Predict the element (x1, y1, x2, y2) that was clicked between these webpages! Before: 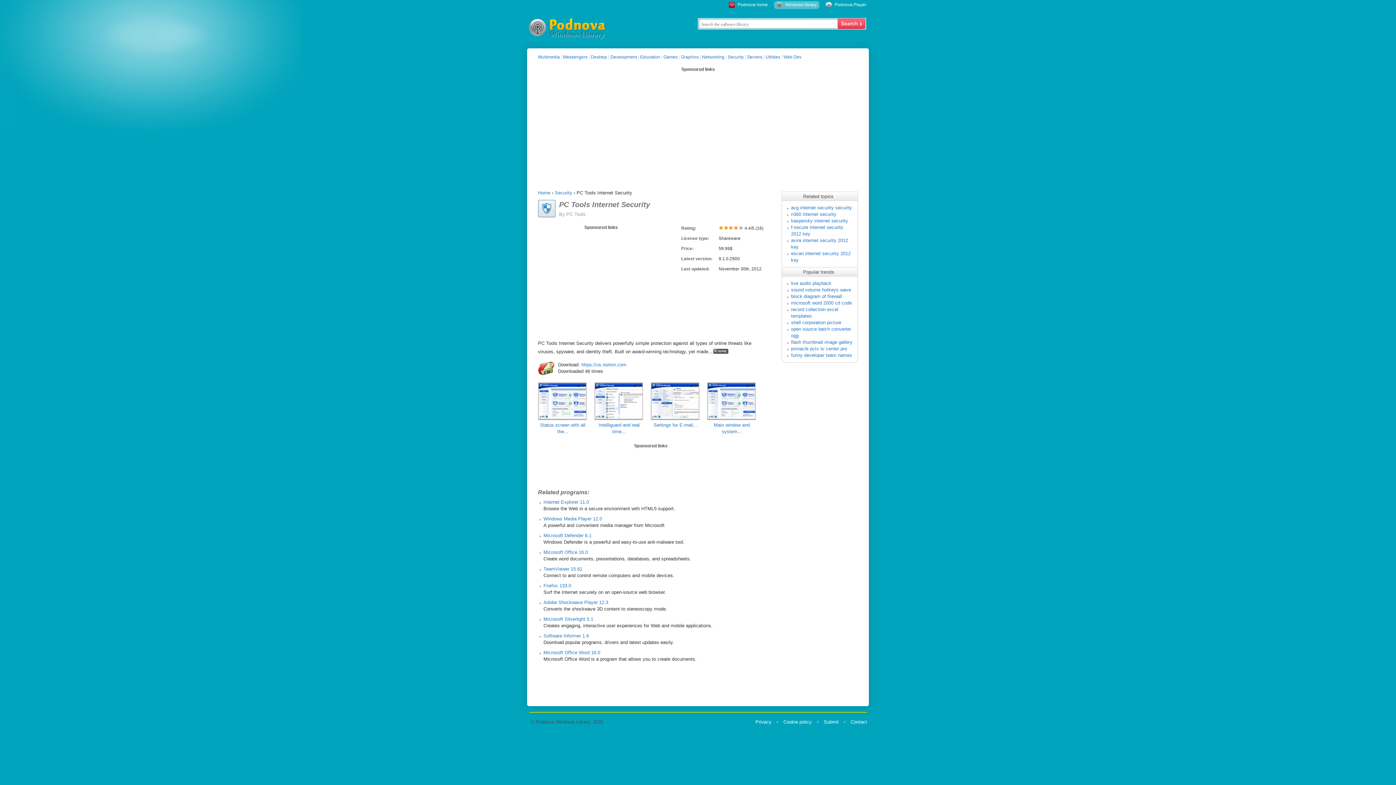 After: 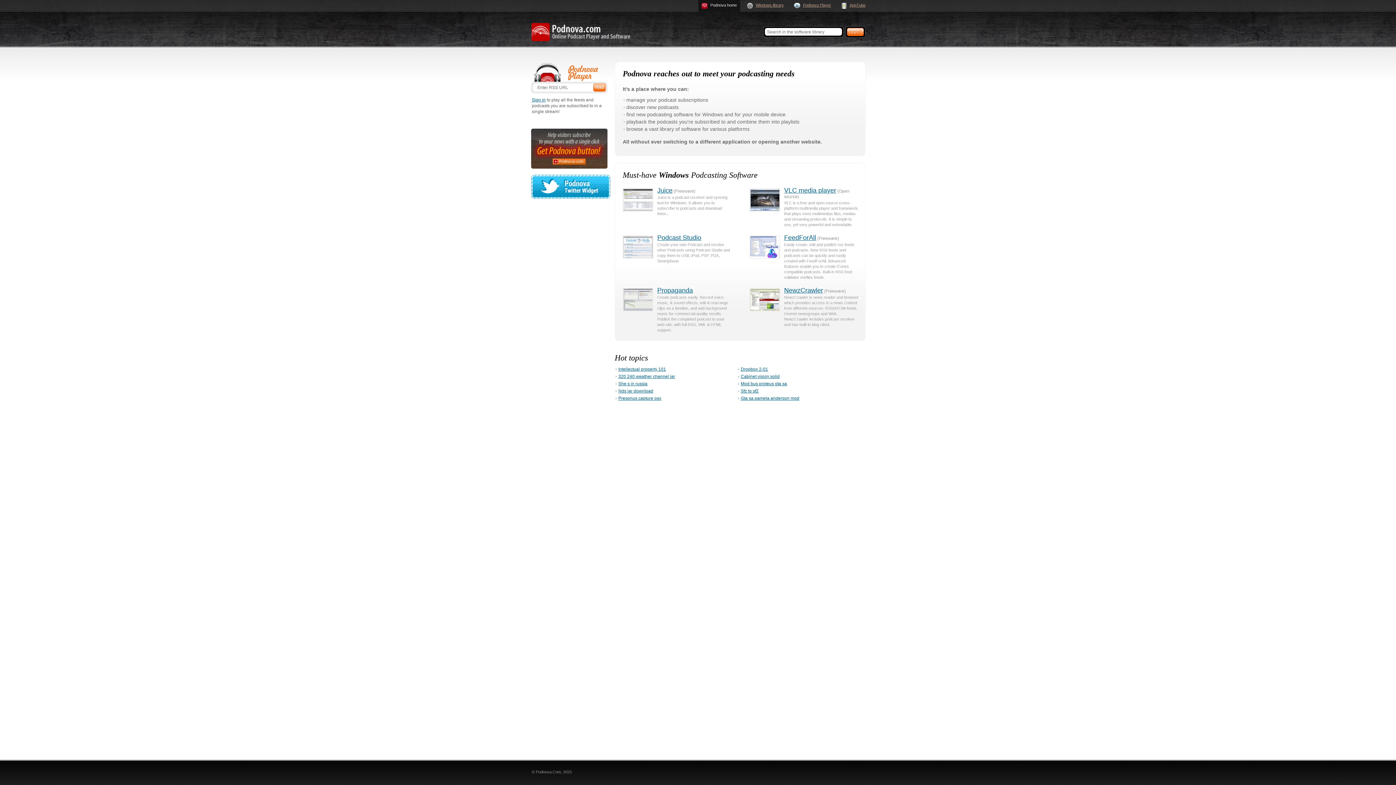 Action: label: Podnova home bbox: (737, 2, 768, 7)